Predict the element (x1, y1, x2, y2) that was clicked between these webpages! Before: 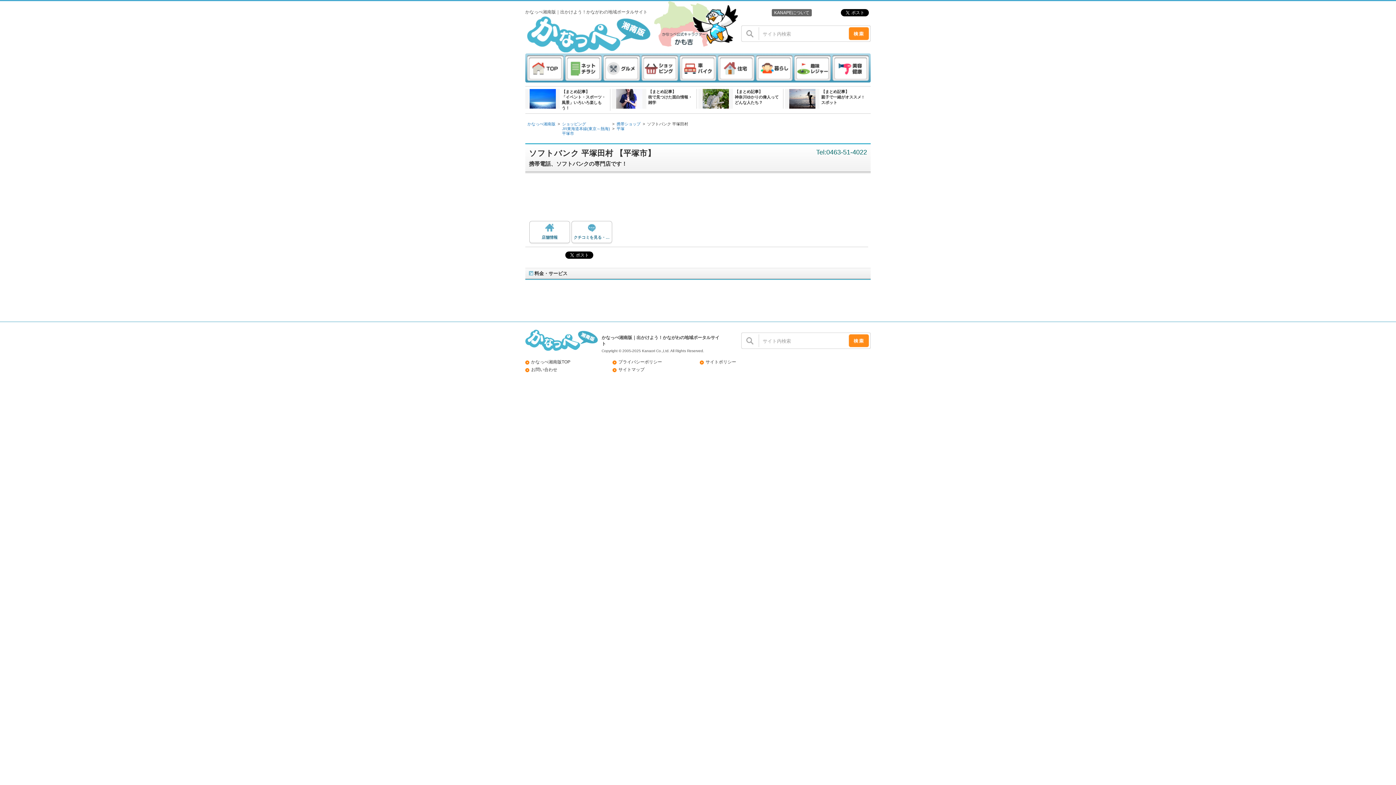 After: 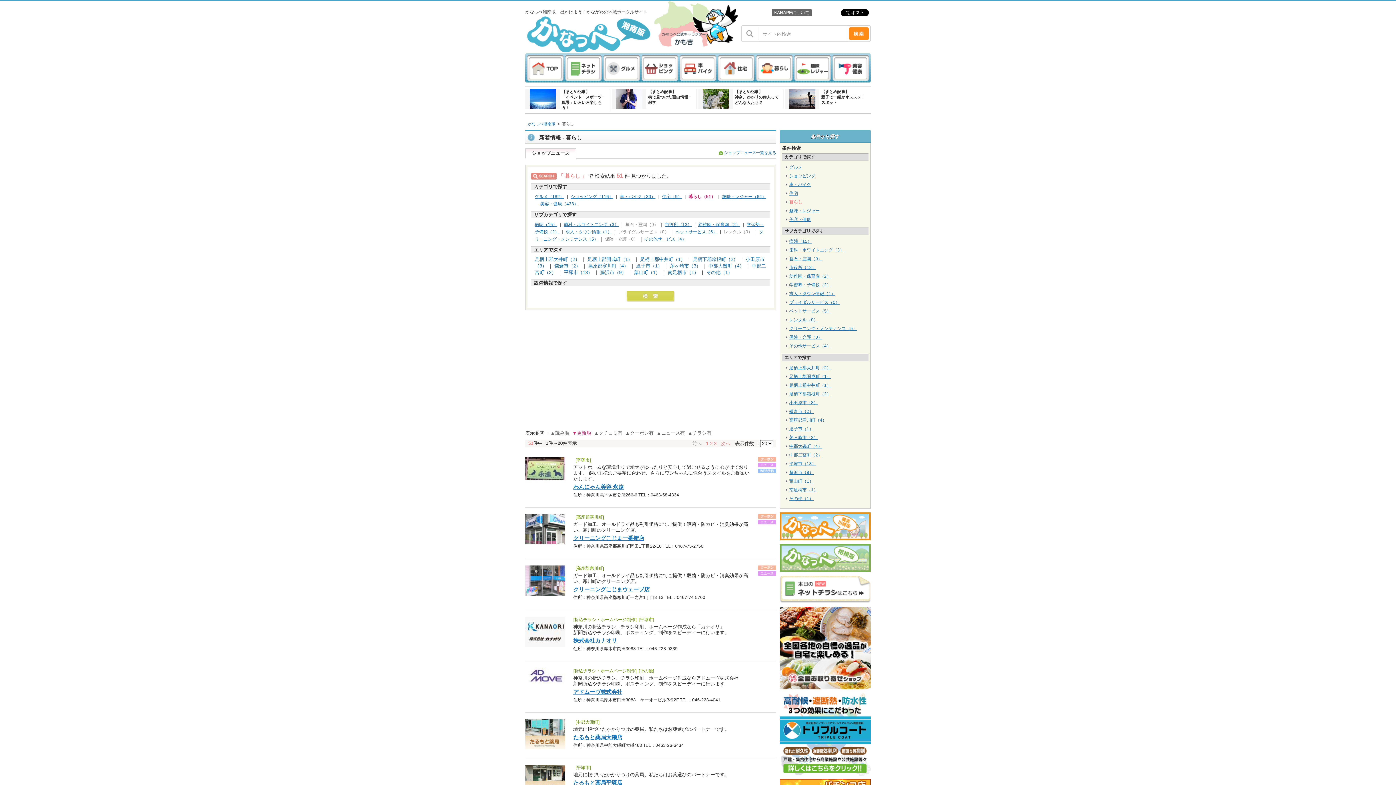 Action: bbox: (756, 75, 792, 80)